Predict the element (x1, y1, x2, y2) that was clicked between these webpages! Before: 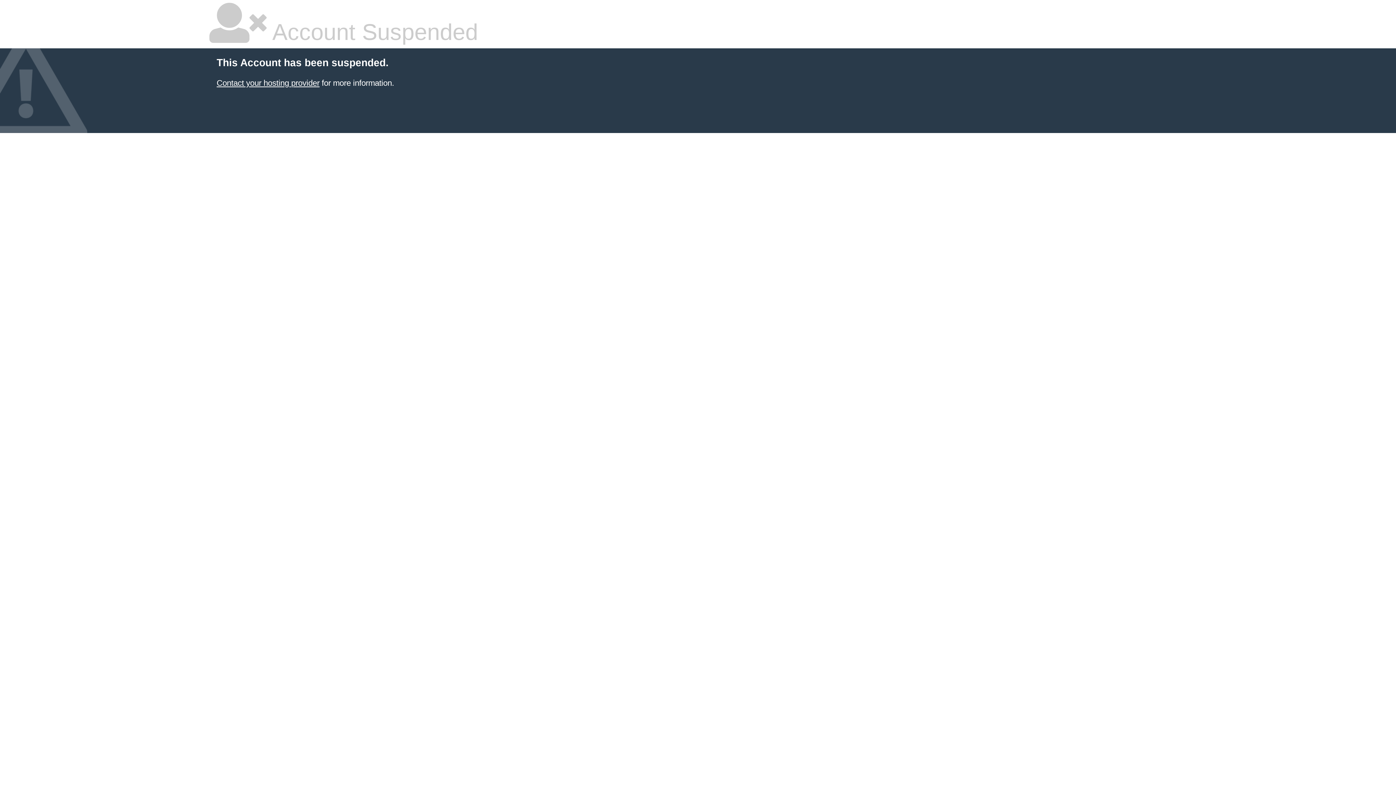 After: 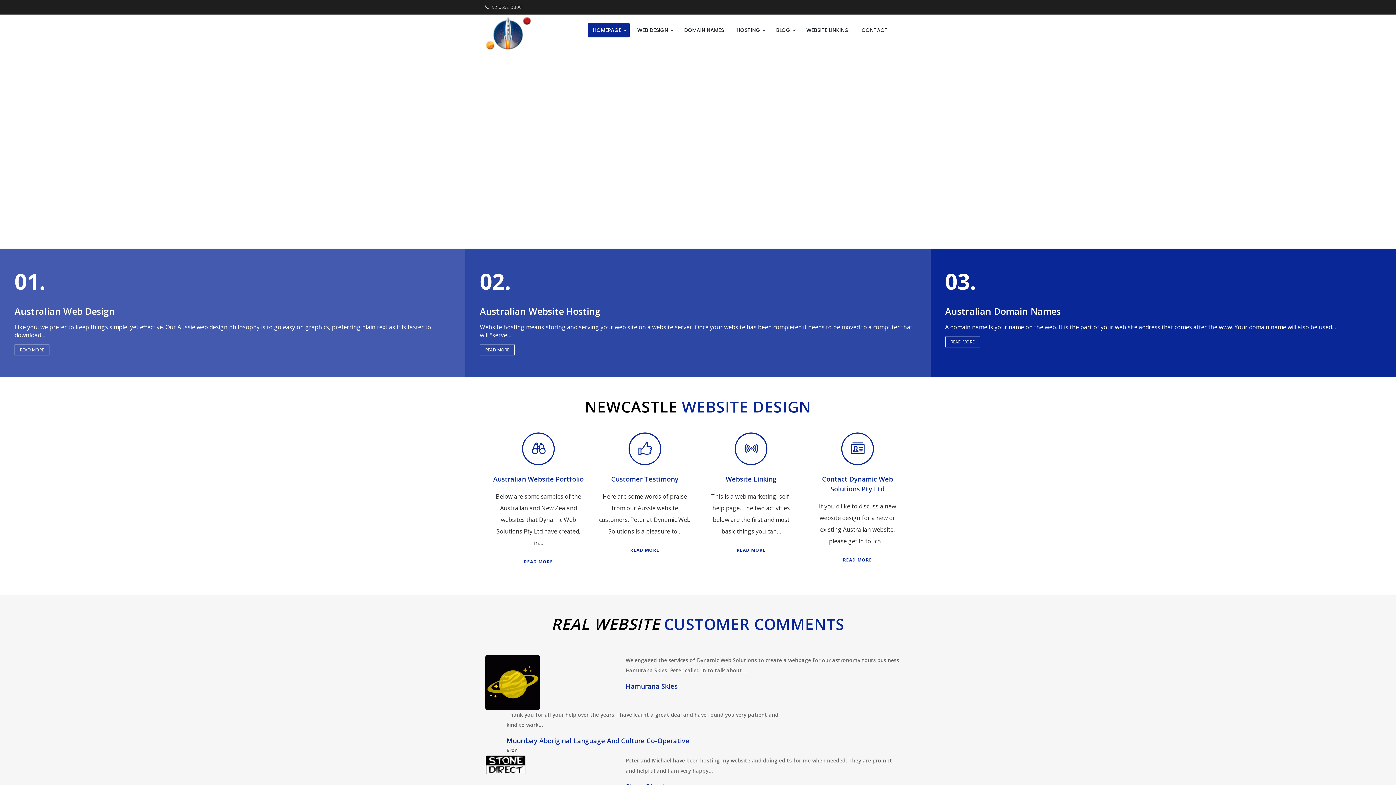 Action: label: Contact your hosting provider bbox: (216, 78, 319, 87)